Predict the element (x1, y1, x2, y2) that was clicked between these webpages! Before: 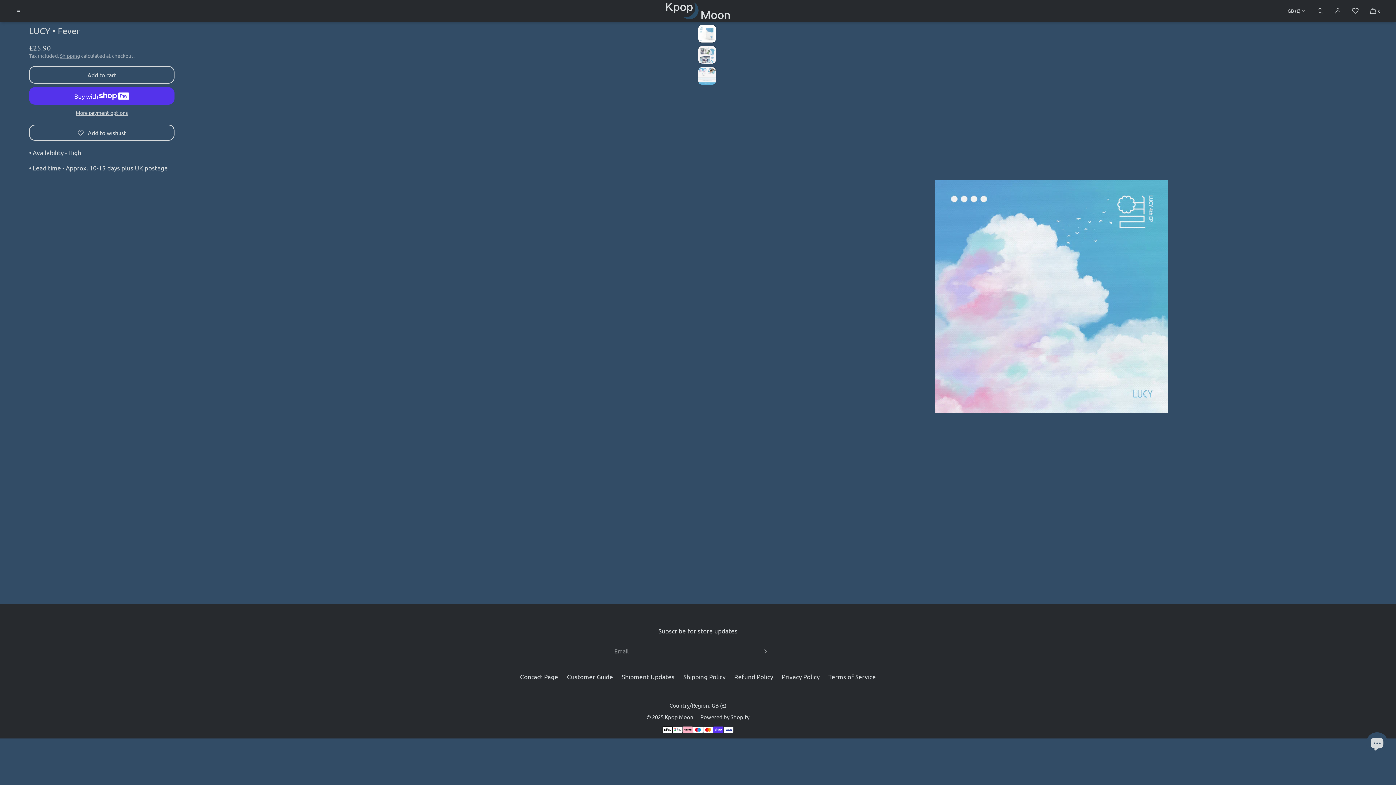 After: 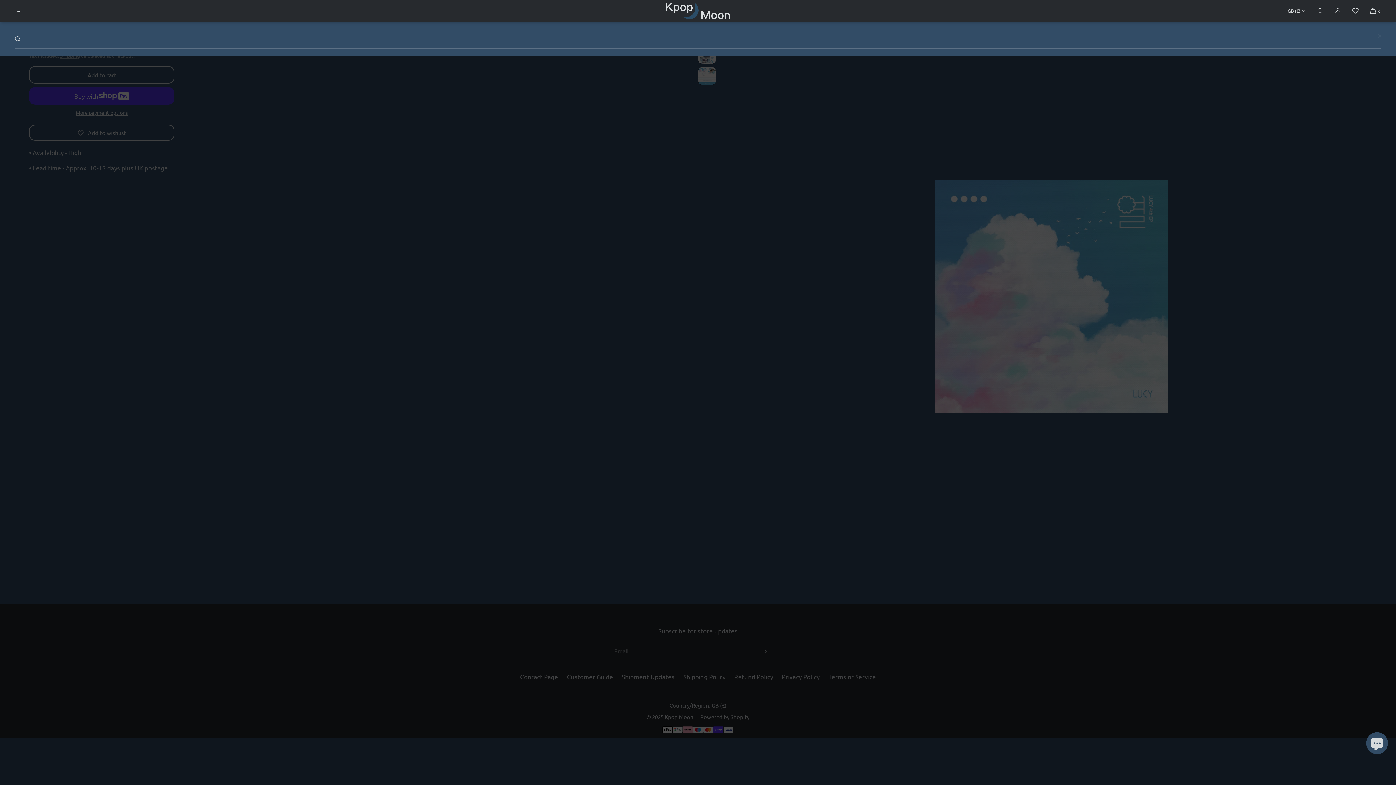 Action: bbox: (1312, 0, 1329, 21) label: Search